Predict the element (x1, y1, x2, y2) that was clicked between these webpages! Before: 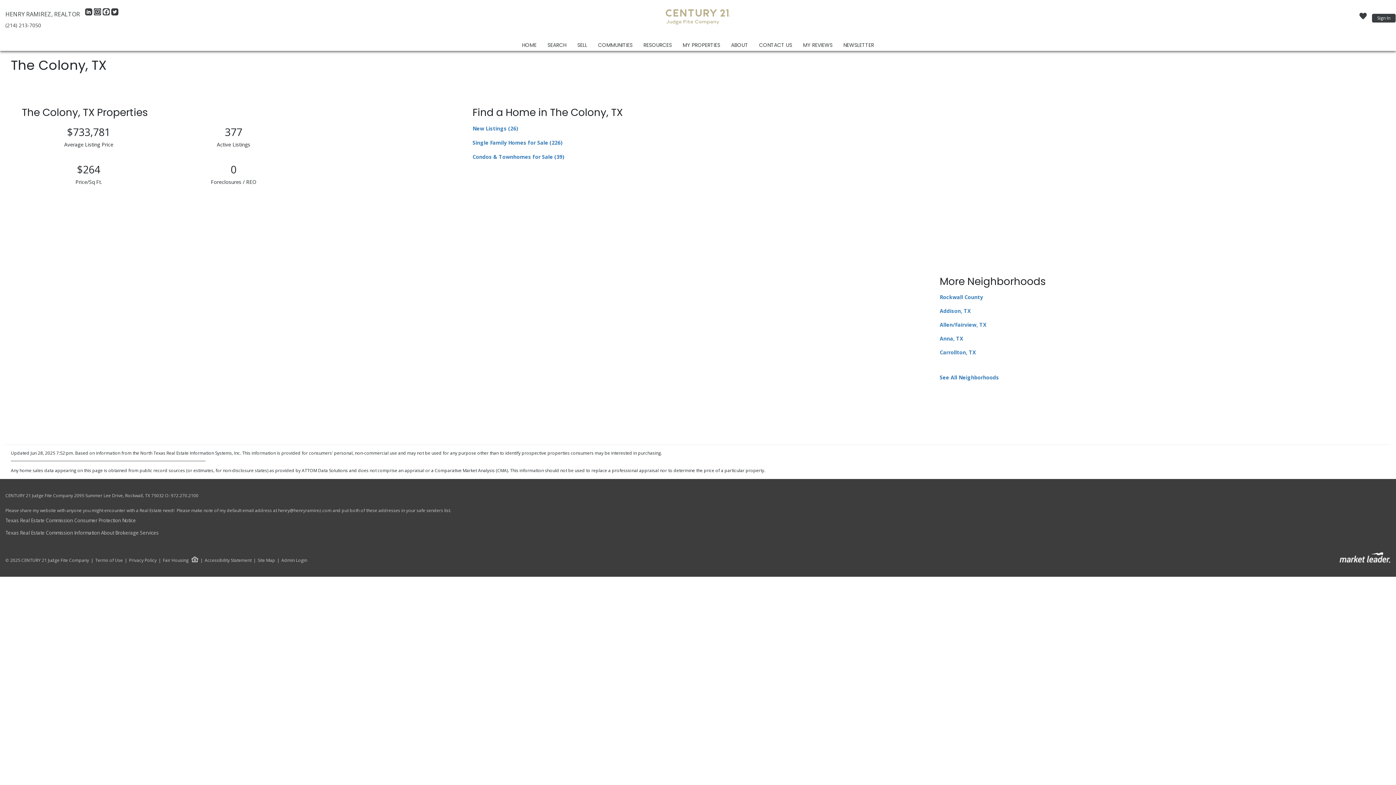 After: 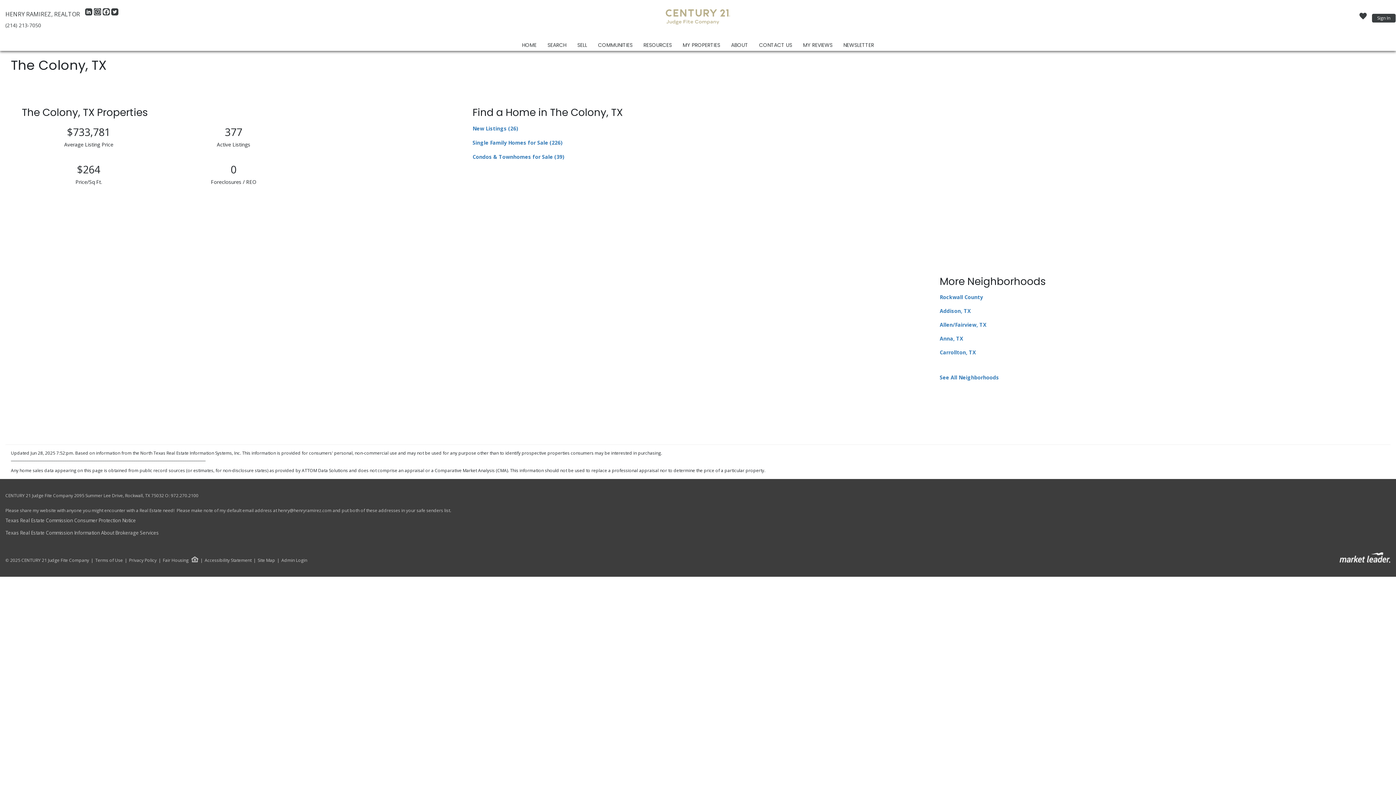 Action: bbox: (1340, 554, 1390, 560)